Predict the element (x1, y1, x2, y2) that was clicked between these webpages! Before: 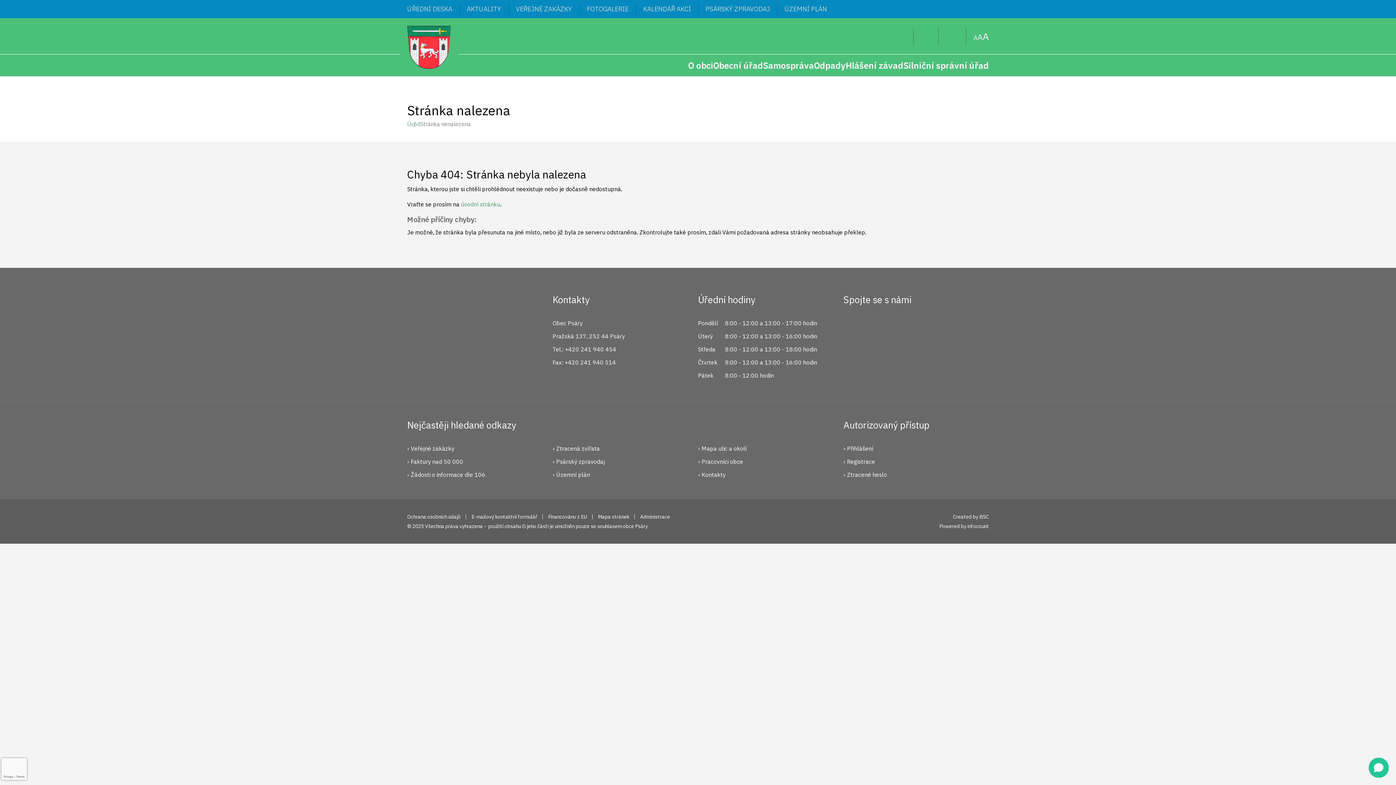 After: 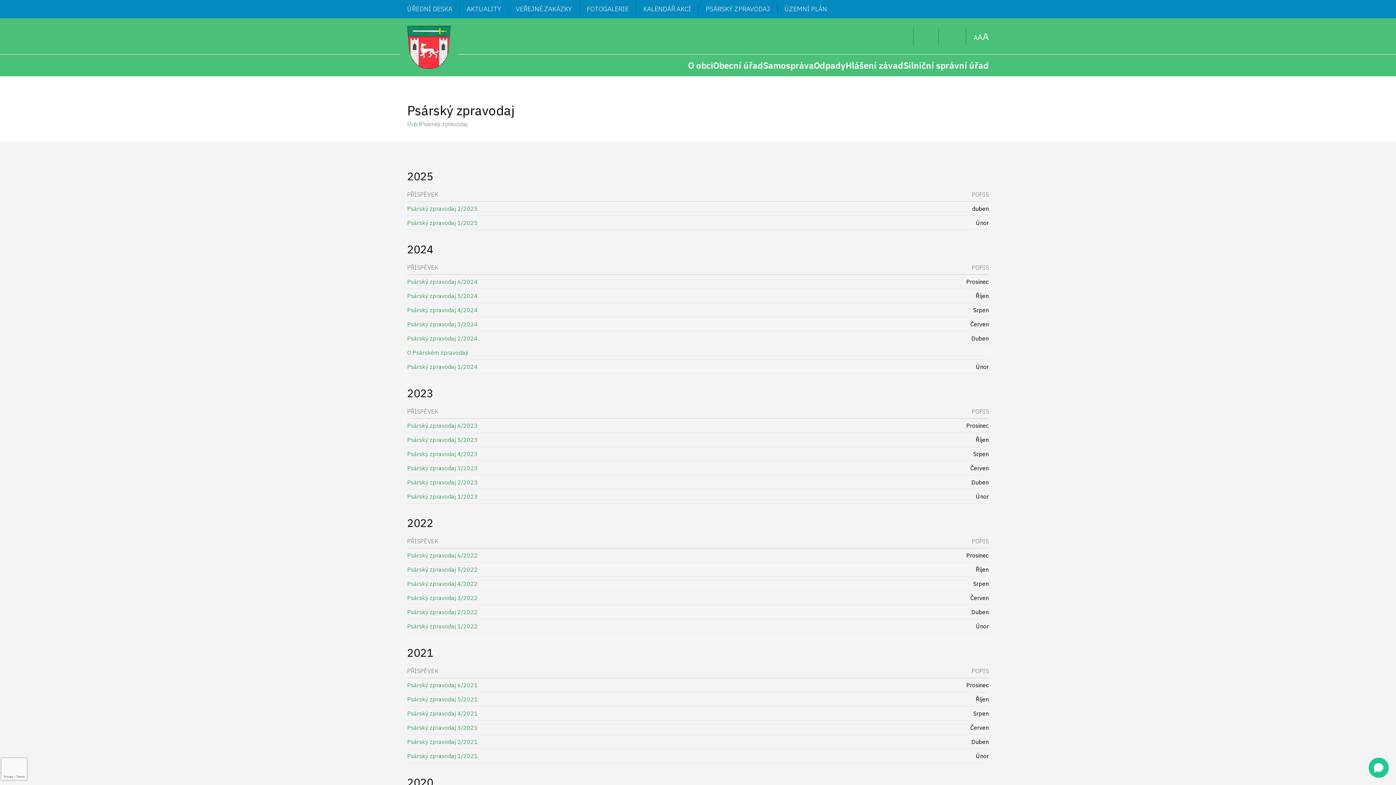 Action: label: Psárský zpravodaj bbox: (552, 455, 605, 468)